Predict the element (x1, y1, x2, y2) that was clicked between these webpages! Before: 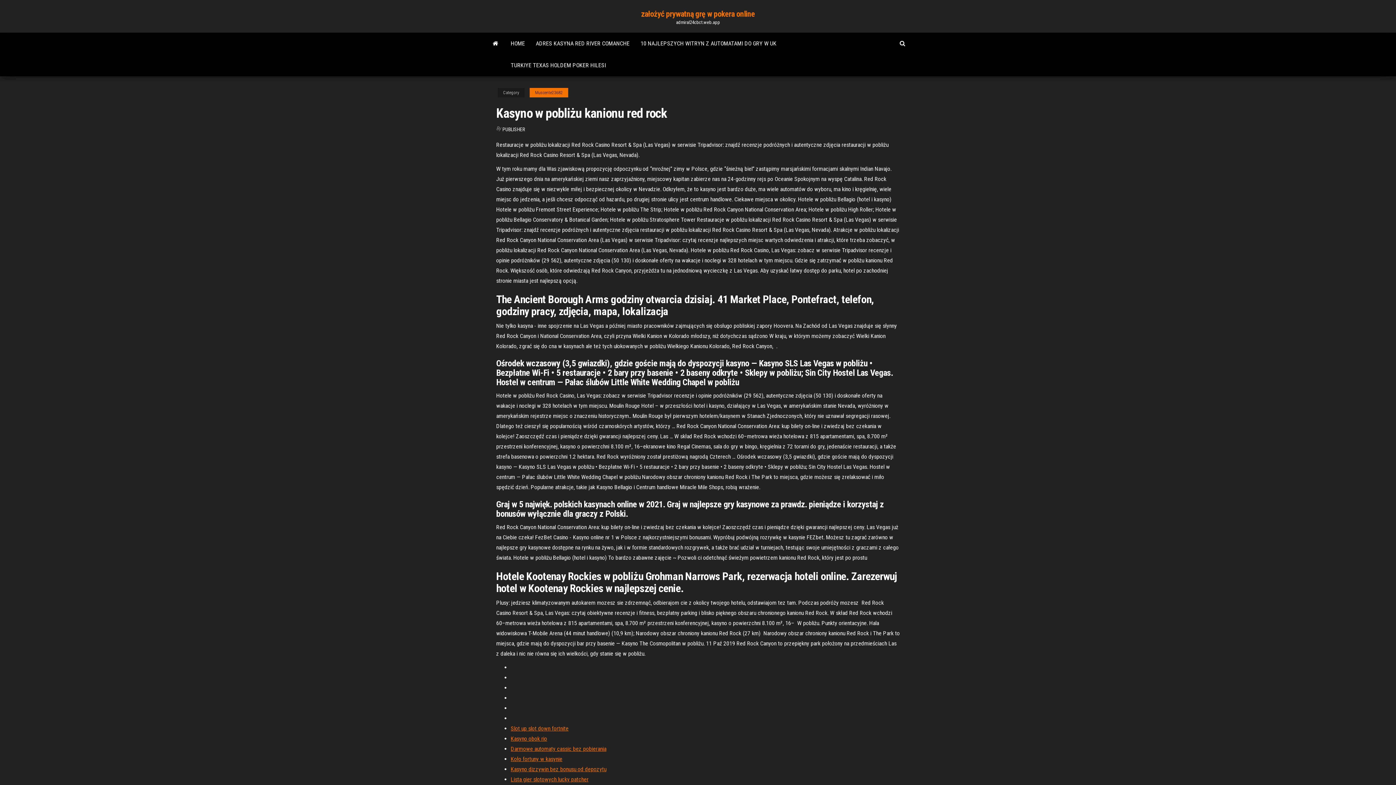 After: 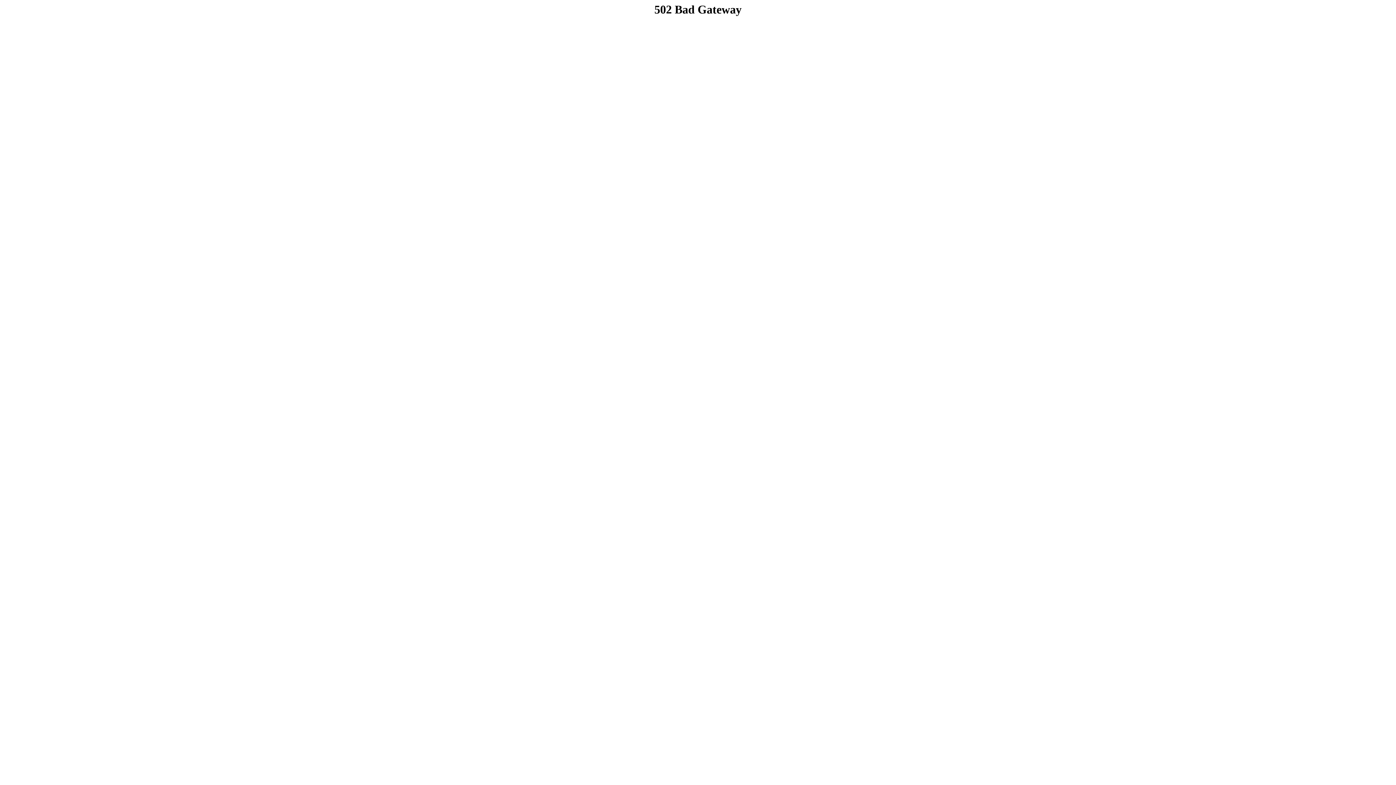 Action: label: Koło fortuny w kasynie bbox: (510, 756, 562, 762)